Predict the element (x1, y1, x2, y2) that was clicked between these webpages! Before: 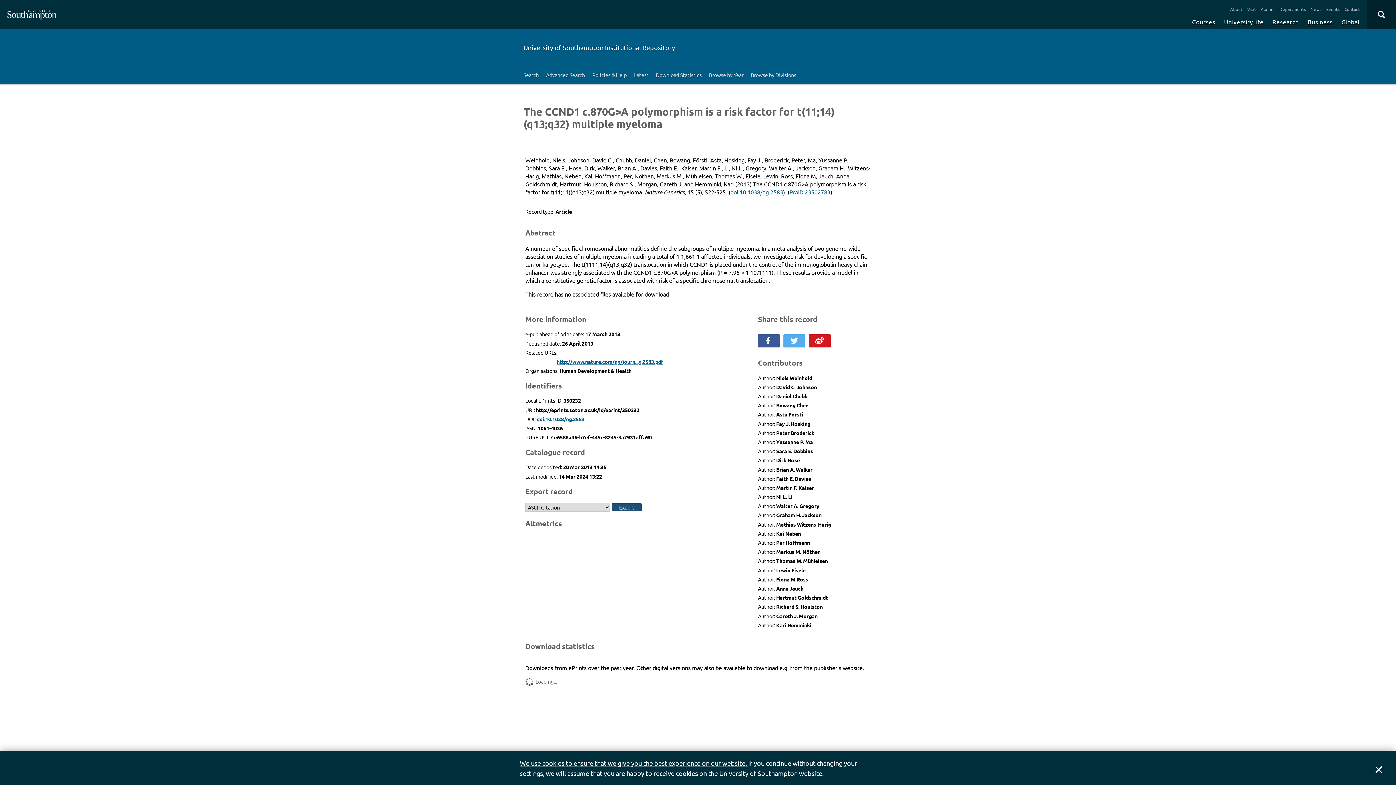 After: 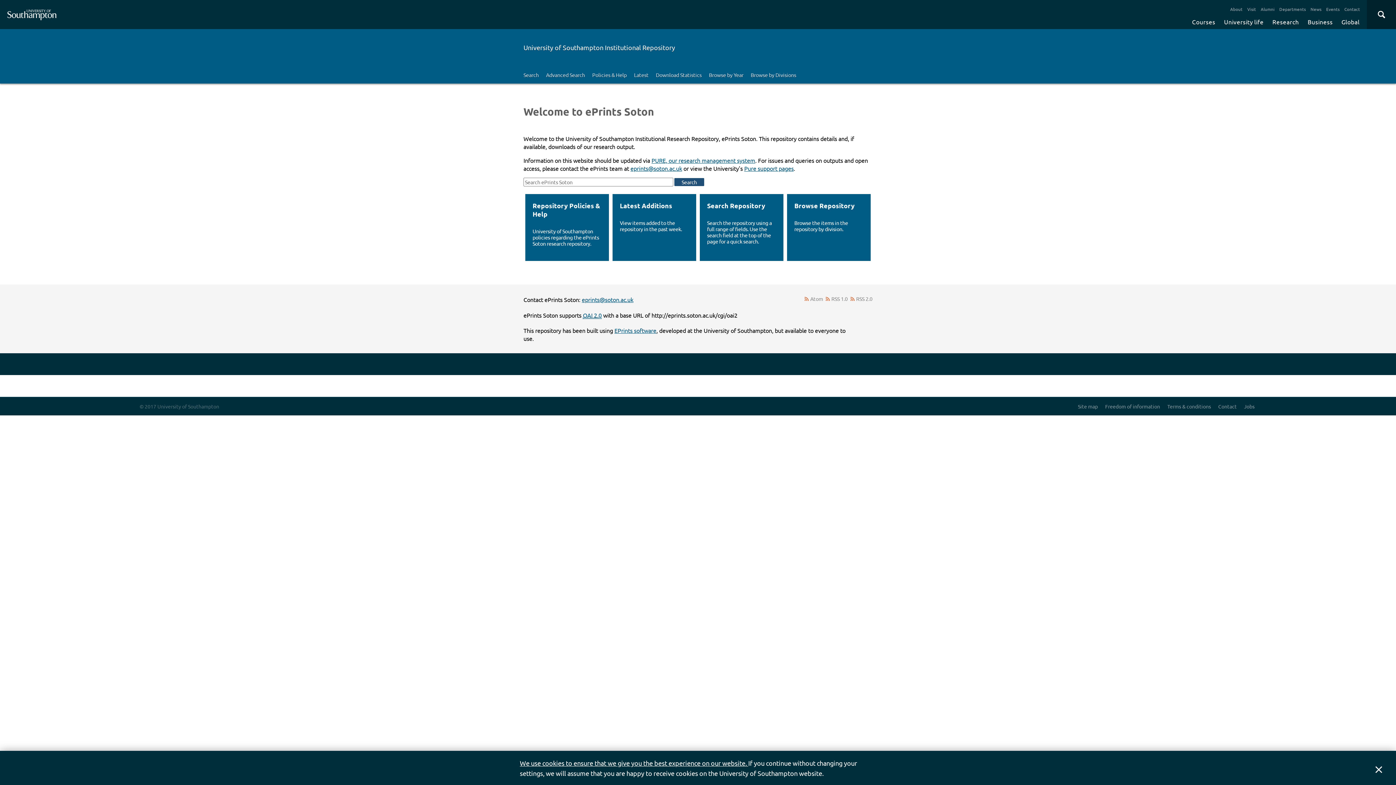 Action: label: University of Southampton Institutional Repository bbox: (520, 40, 678, 54)